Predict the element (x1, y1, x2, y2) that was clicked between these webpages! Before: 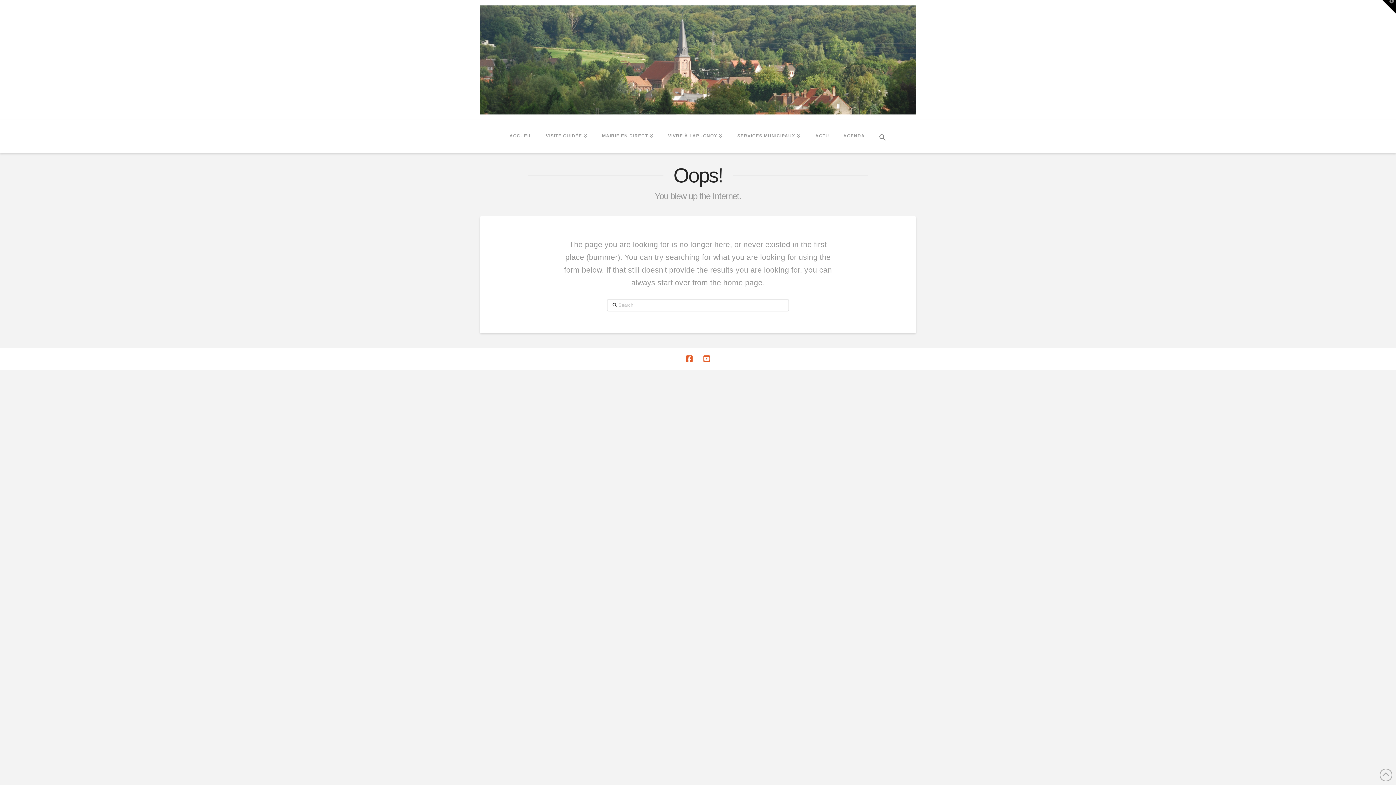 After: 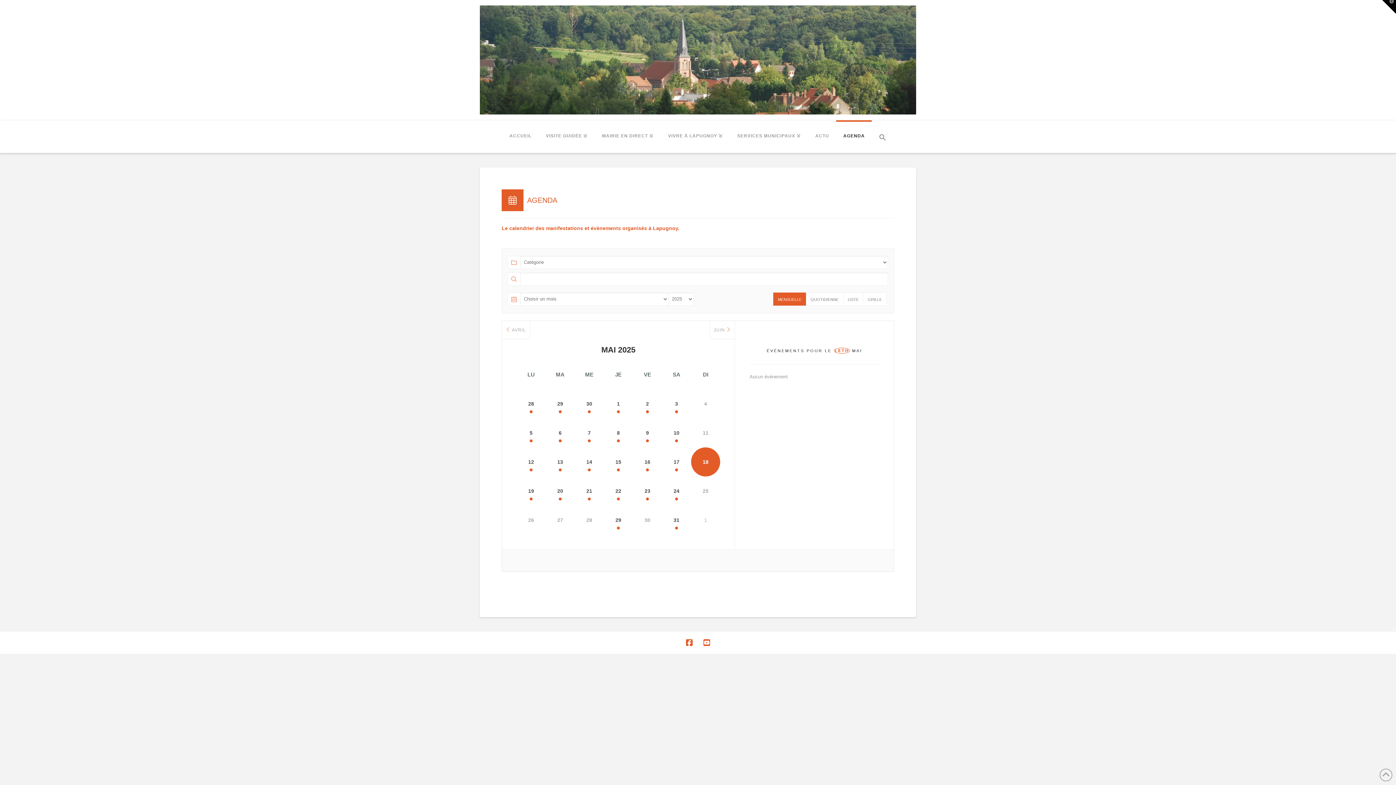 Action: bbox: (836, 120, 871, 153) label: AGENDA